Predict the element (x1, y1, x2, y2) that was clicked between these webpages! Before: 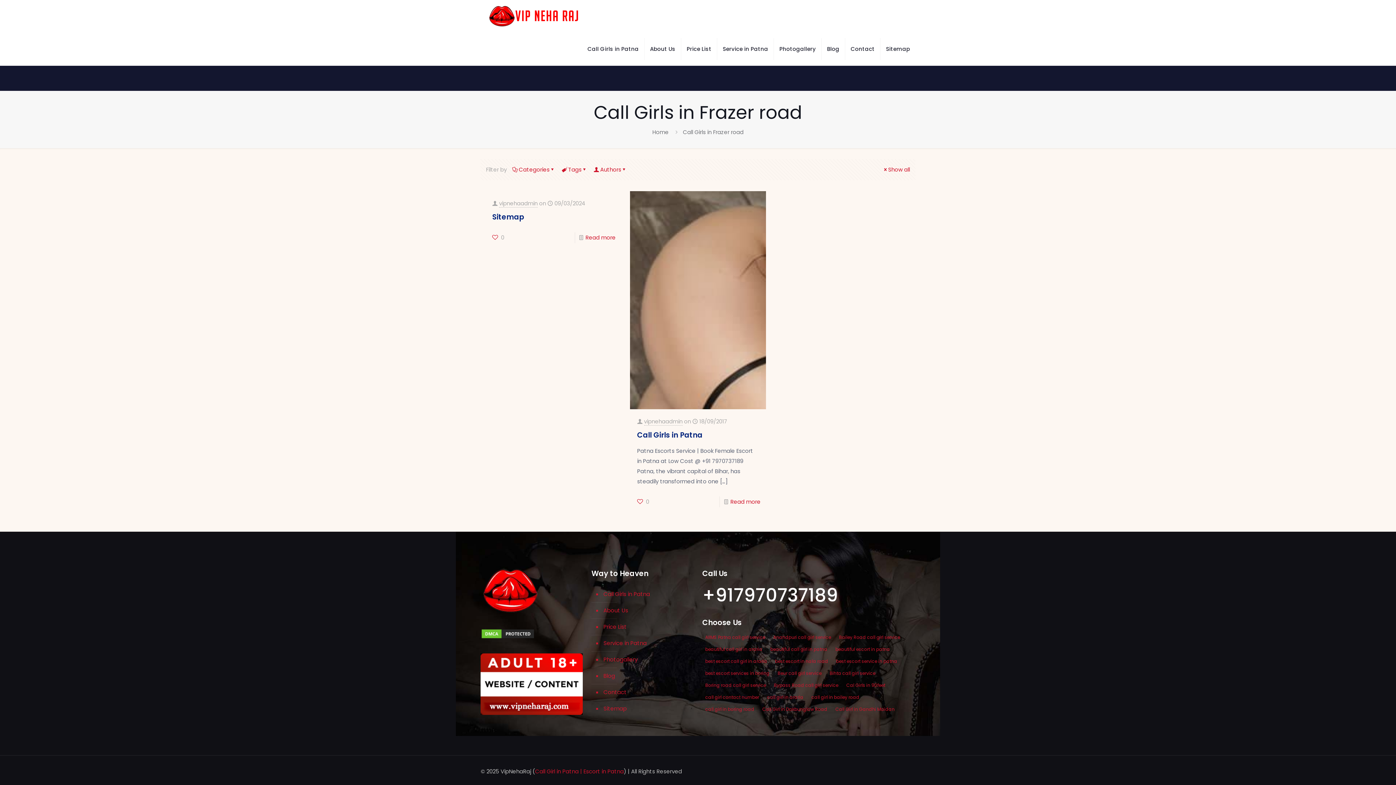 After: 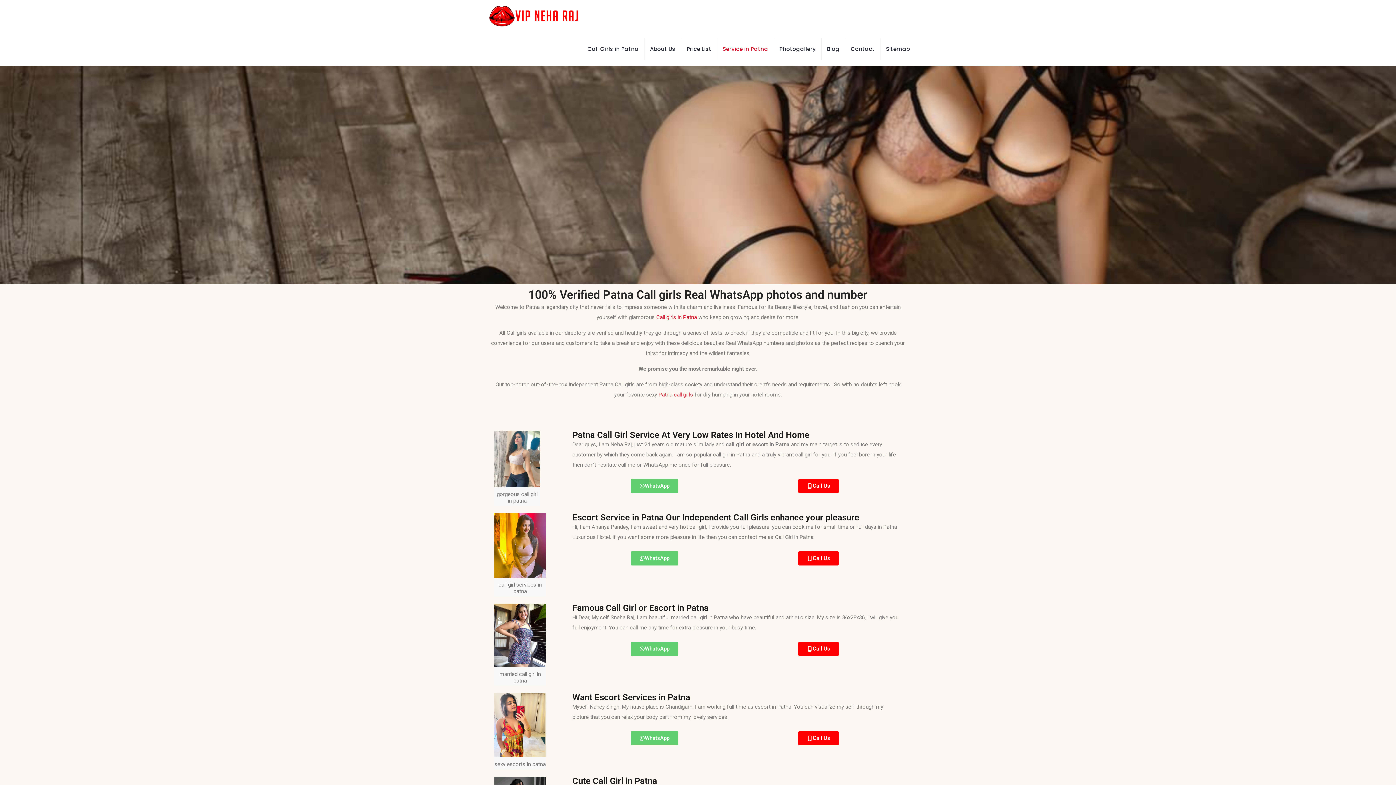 Action: label: Service in Patna bbox: (717, 32, 774, 65)